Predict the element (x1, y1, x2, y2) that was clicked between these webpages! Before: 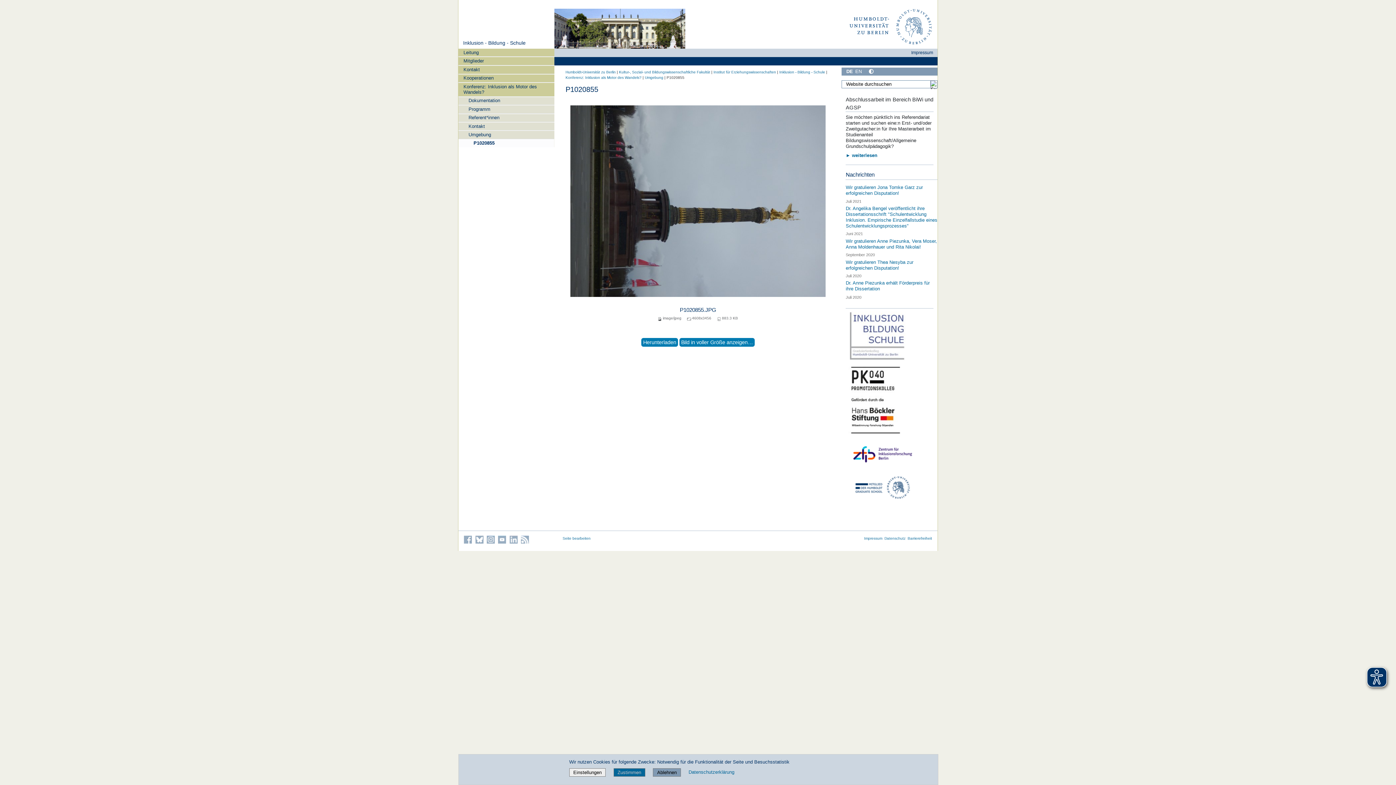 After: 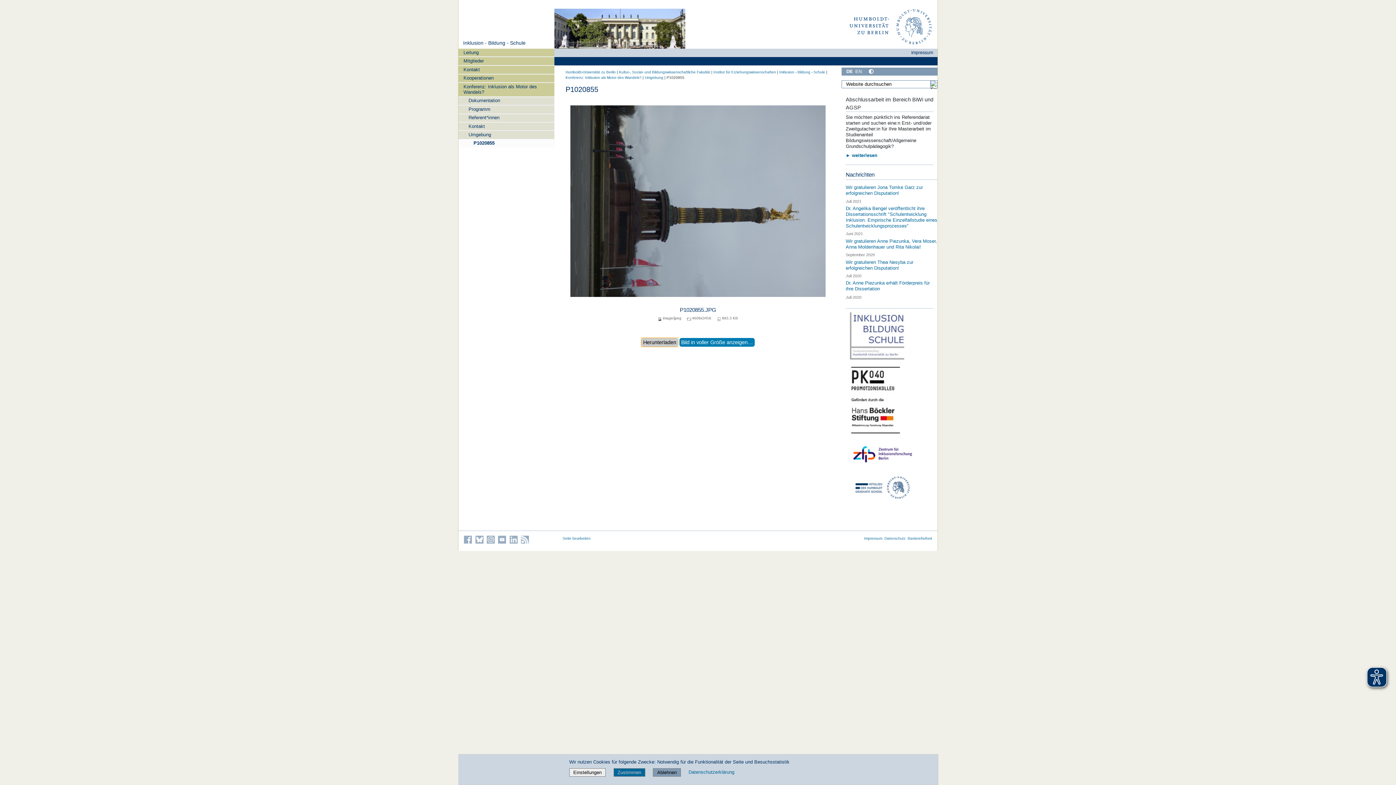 Action: bbox: (641, 338, 678, 346) label: Herunterladen